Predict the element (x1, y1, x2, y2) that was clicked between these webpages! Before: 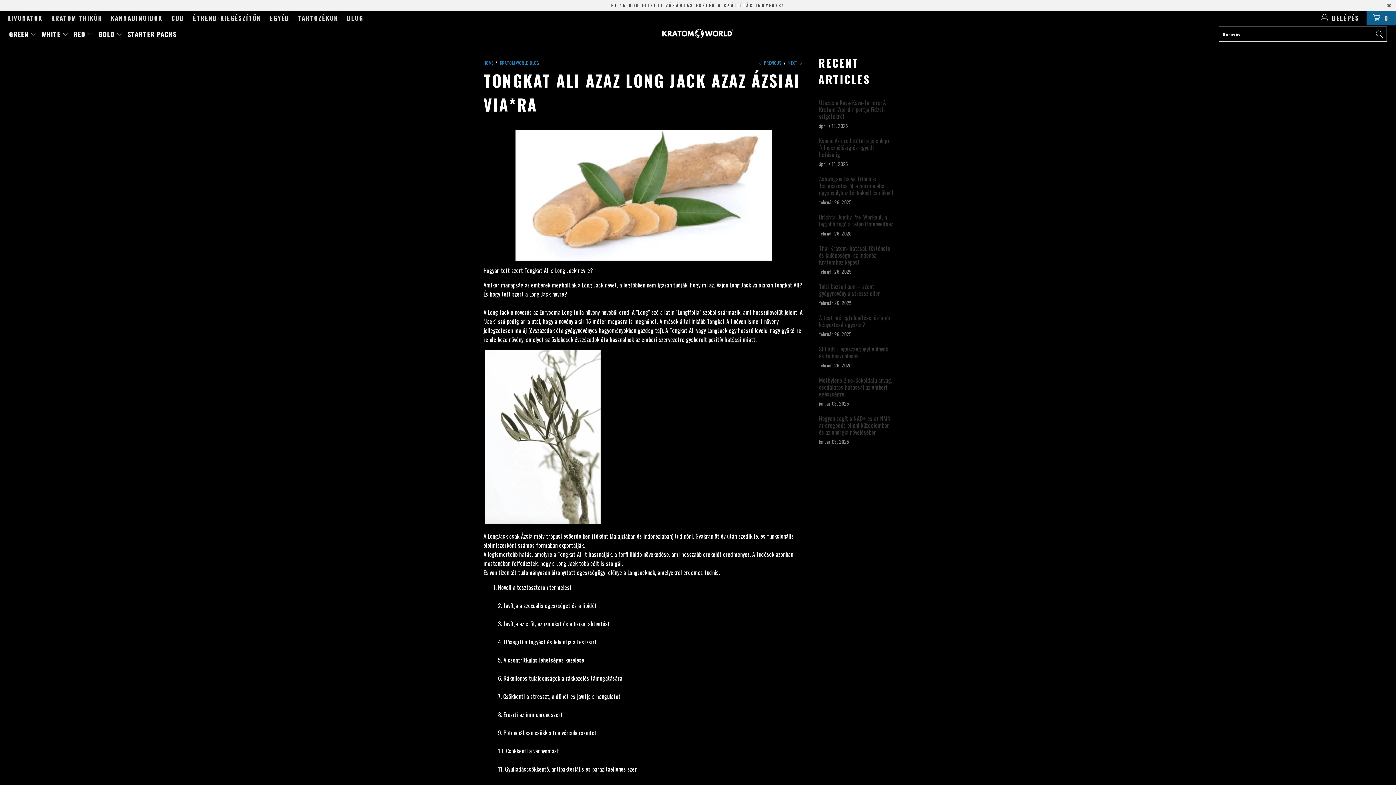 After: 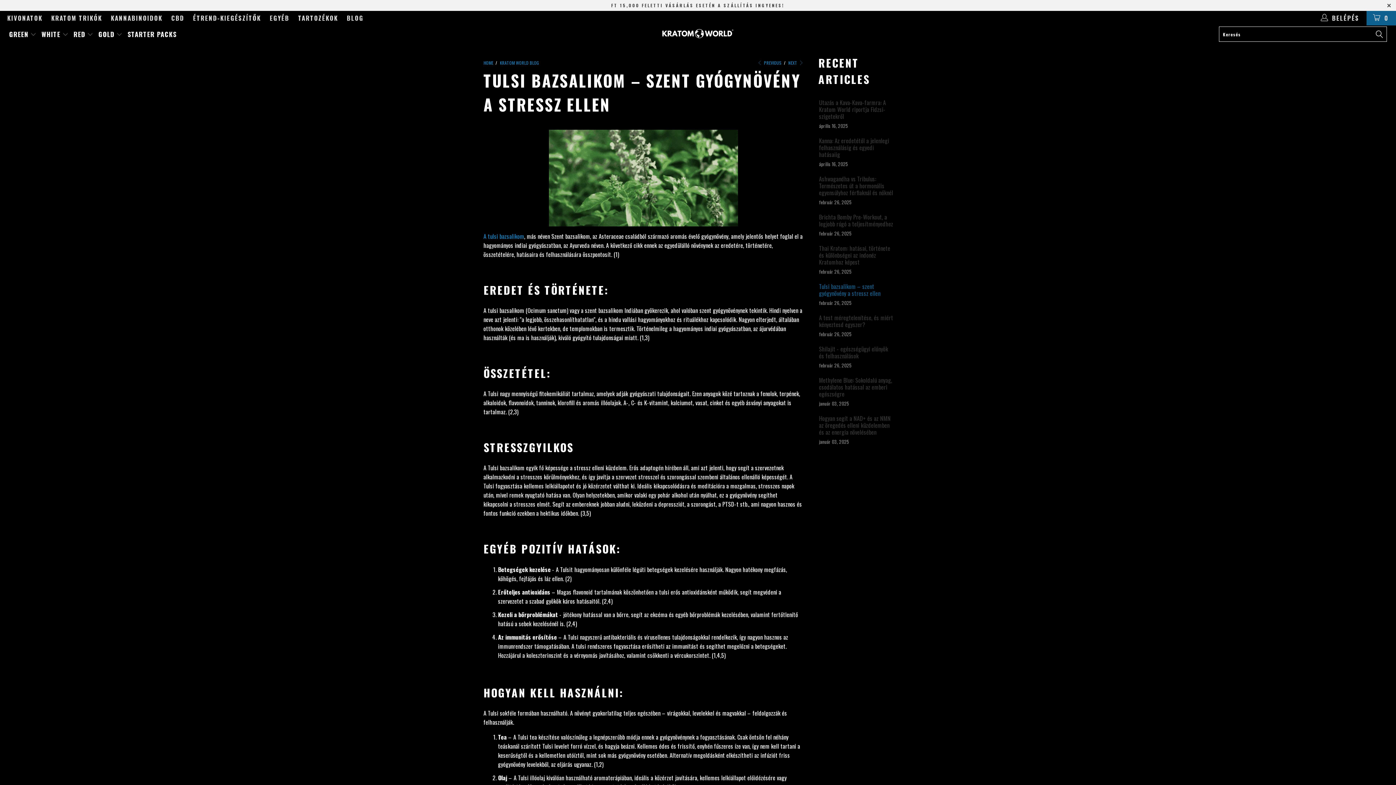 Action: bbox: (818, 283, 893, 297) label: Tulsi bazsalikom – szent gyógynövény a stressz ellen